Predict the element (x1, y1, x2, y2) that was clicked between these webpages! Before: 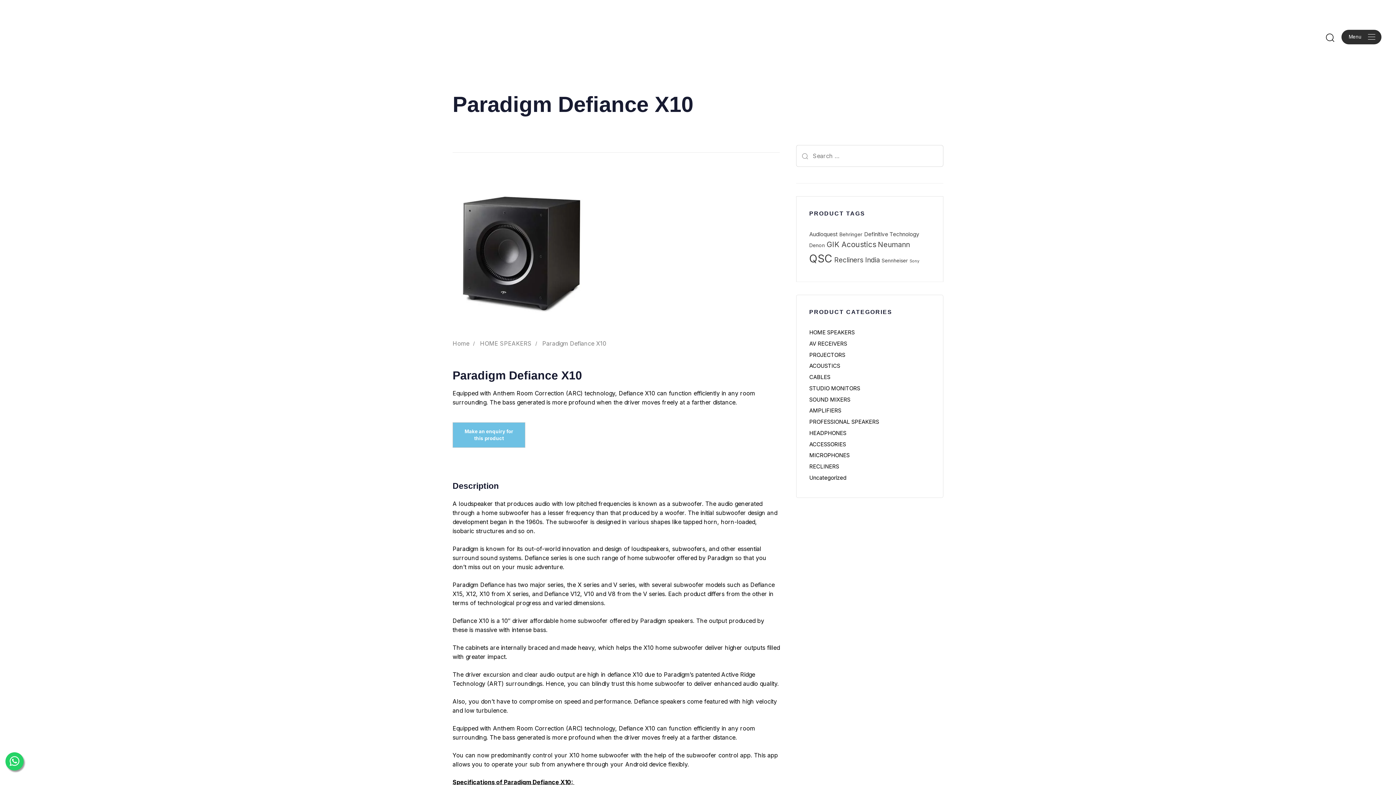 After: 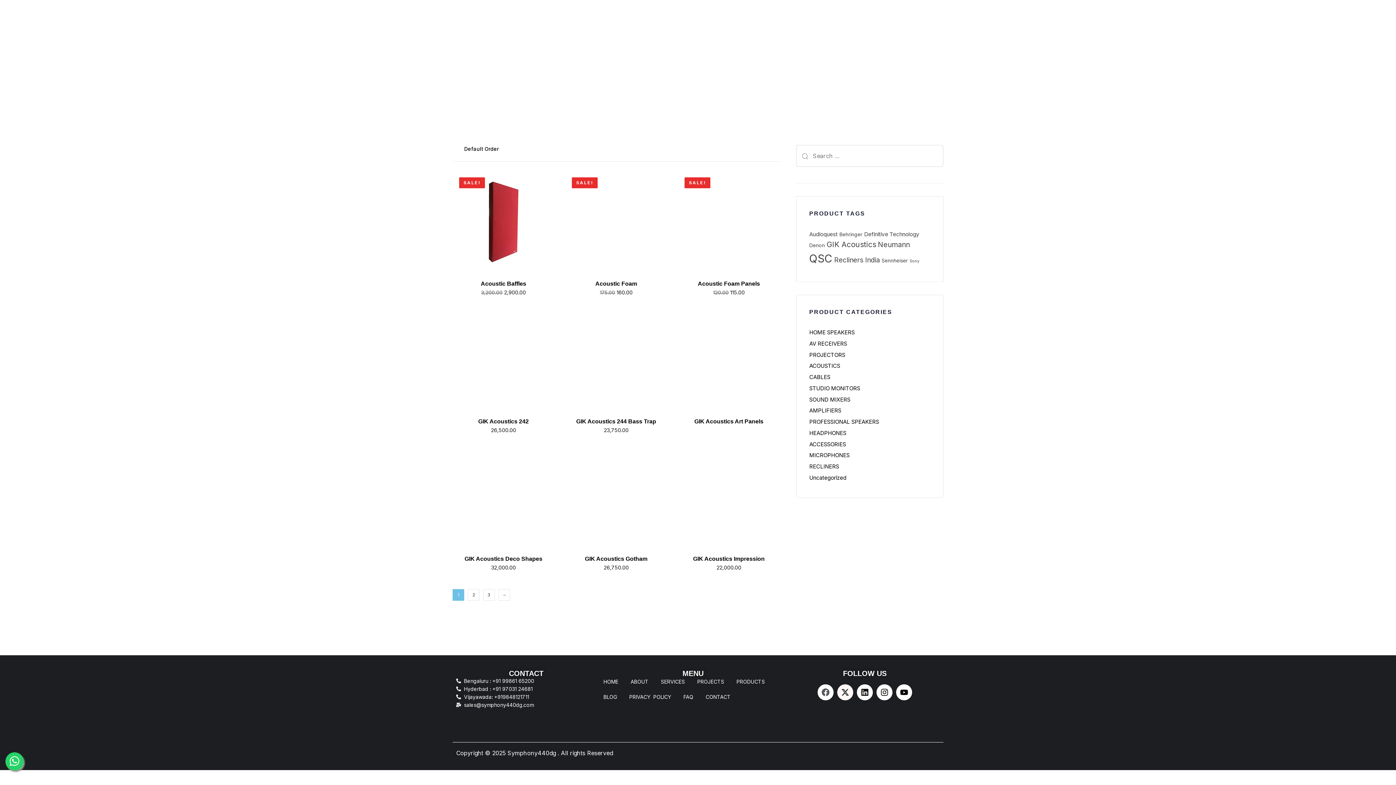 Action: bbox: (809, 361, 930, 370) label: ACOUSTICS